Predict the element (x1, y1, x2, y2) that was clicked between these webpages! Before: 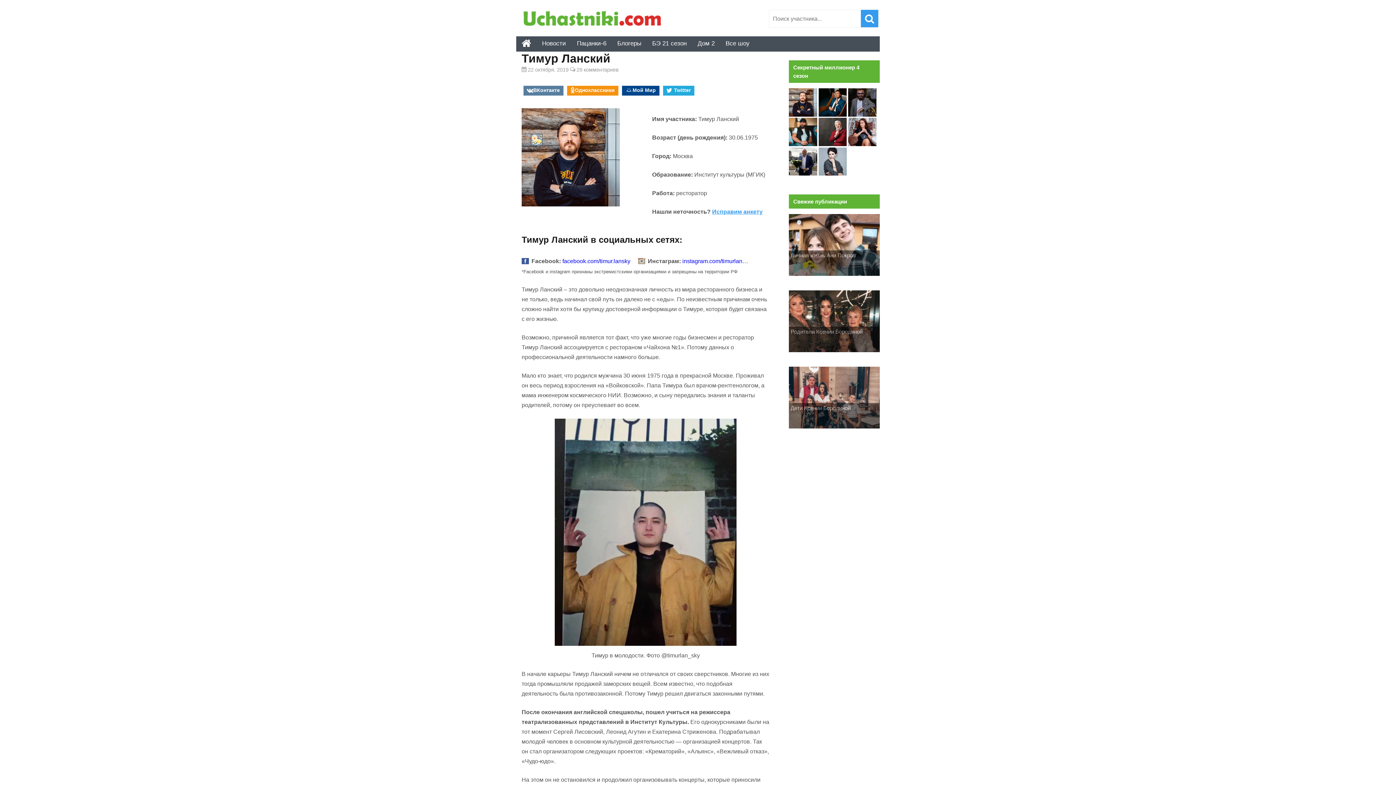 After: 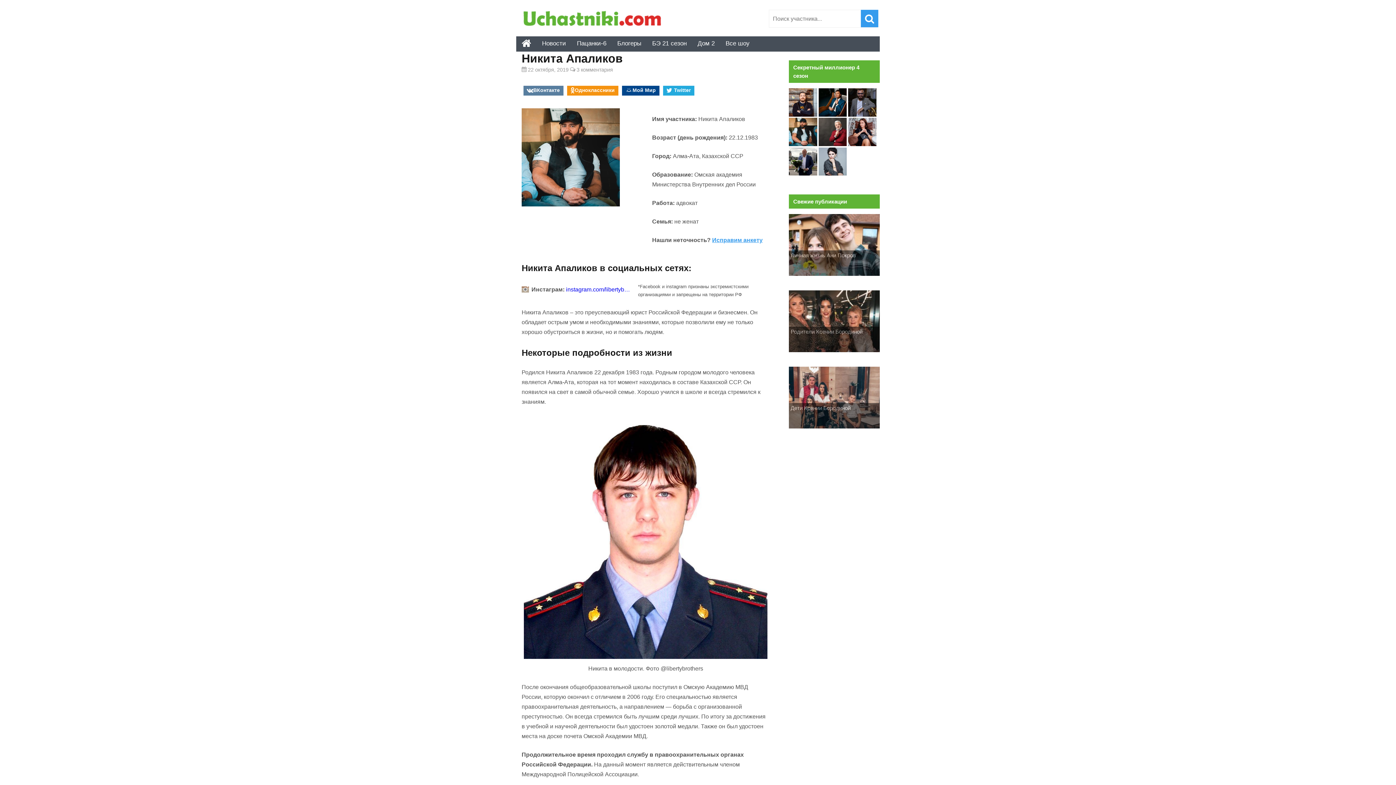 Action: bbox: (789, 141, 817, 147)